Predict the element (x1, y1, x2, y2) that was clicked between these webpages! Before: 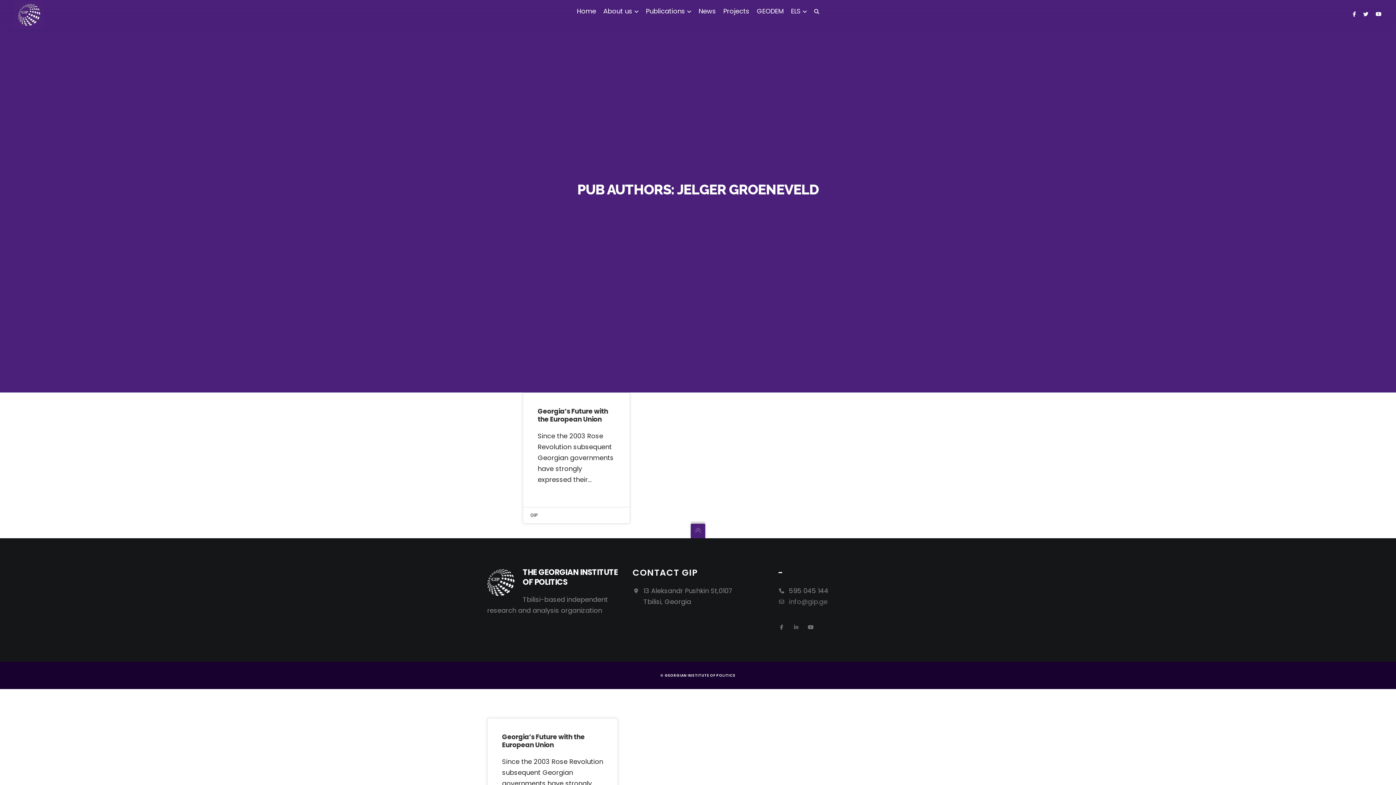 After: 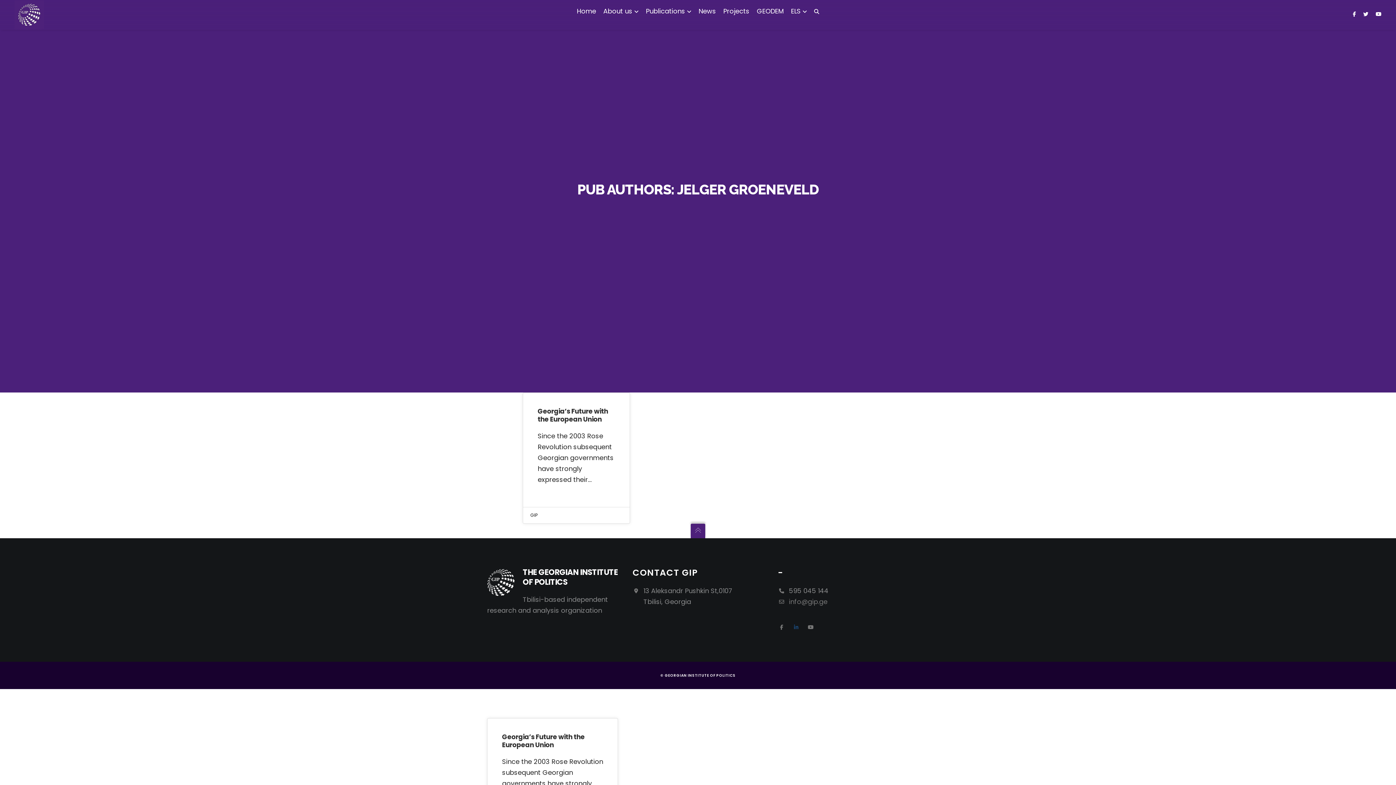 Action: bbox: (794, 623, 798, 631)